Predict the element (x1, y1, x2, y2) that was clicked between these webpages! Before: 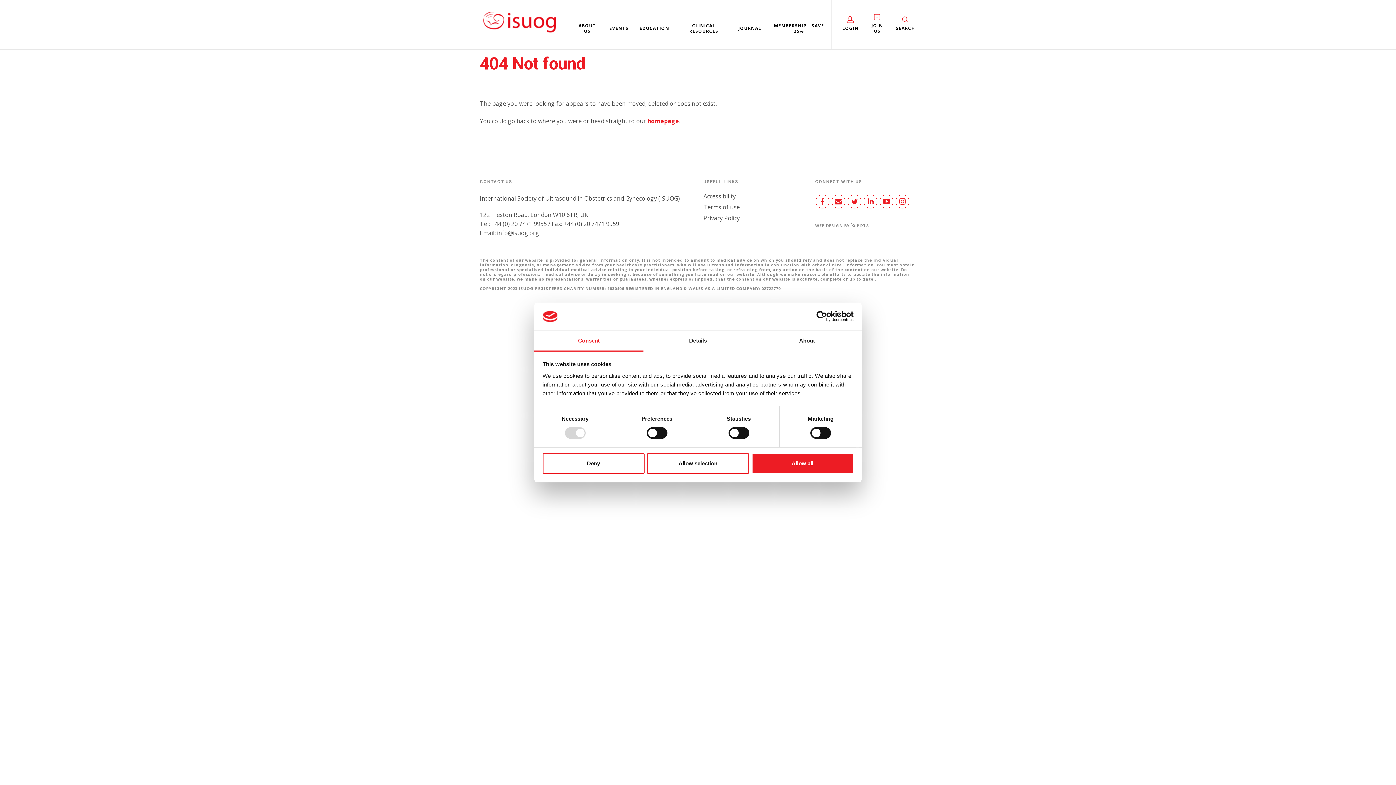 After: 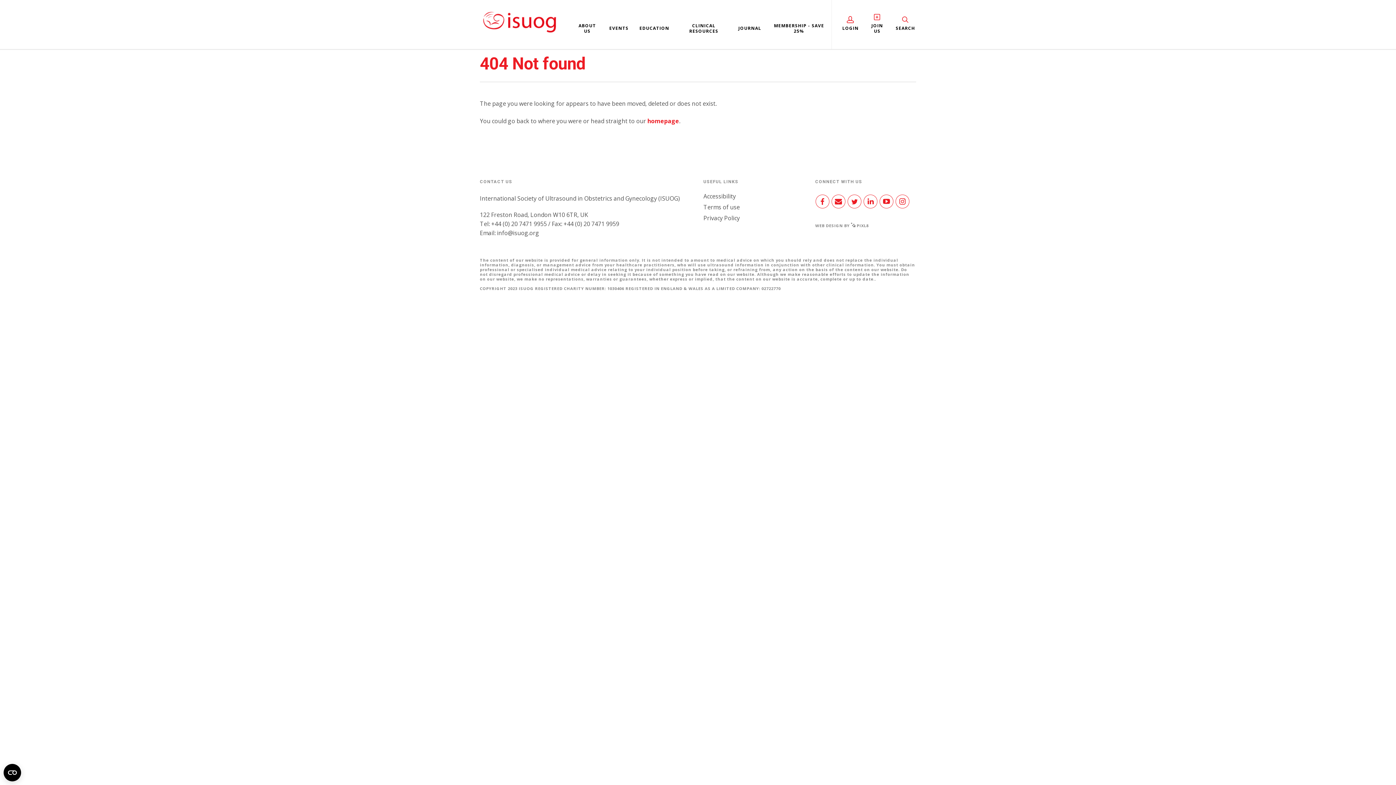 Action: bbox: (751, 453, 853, 474) label: Allow all